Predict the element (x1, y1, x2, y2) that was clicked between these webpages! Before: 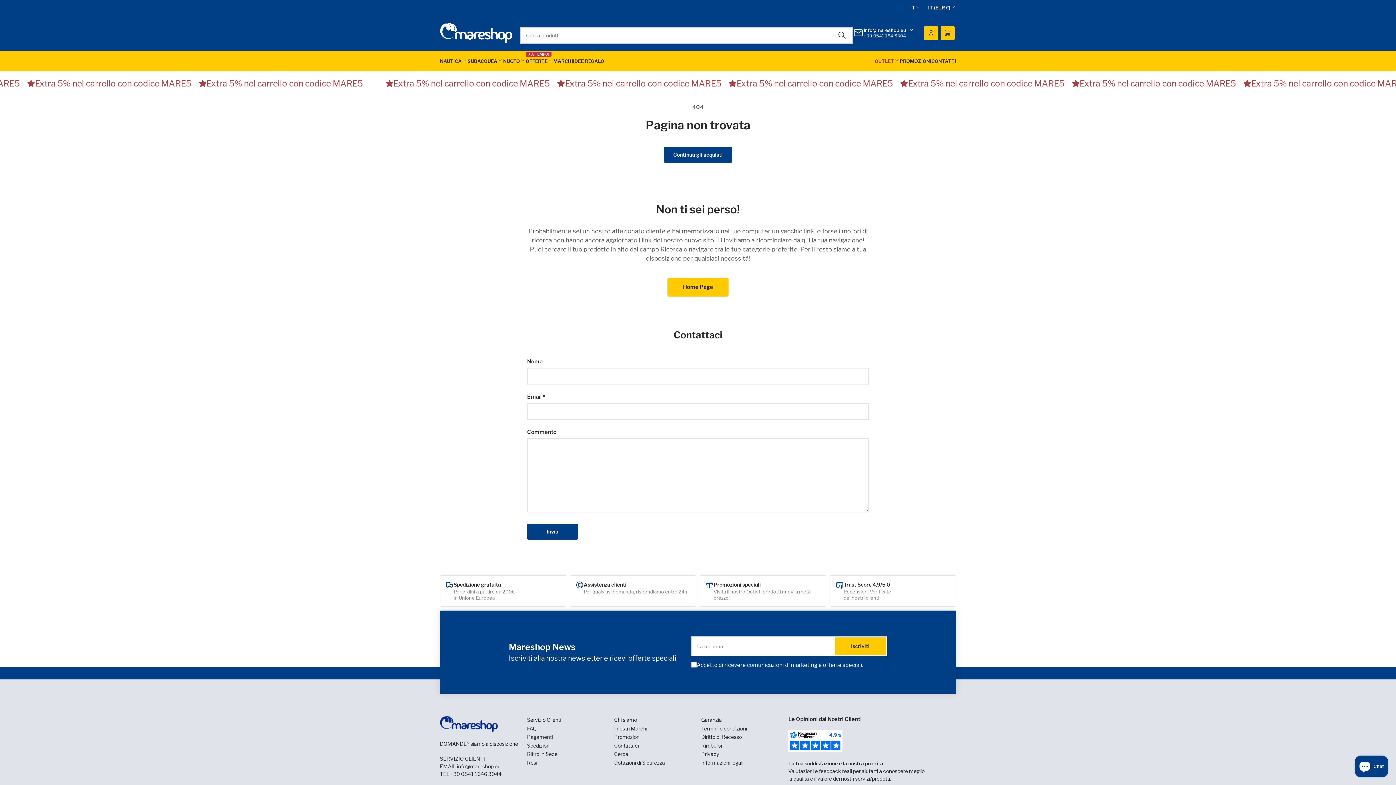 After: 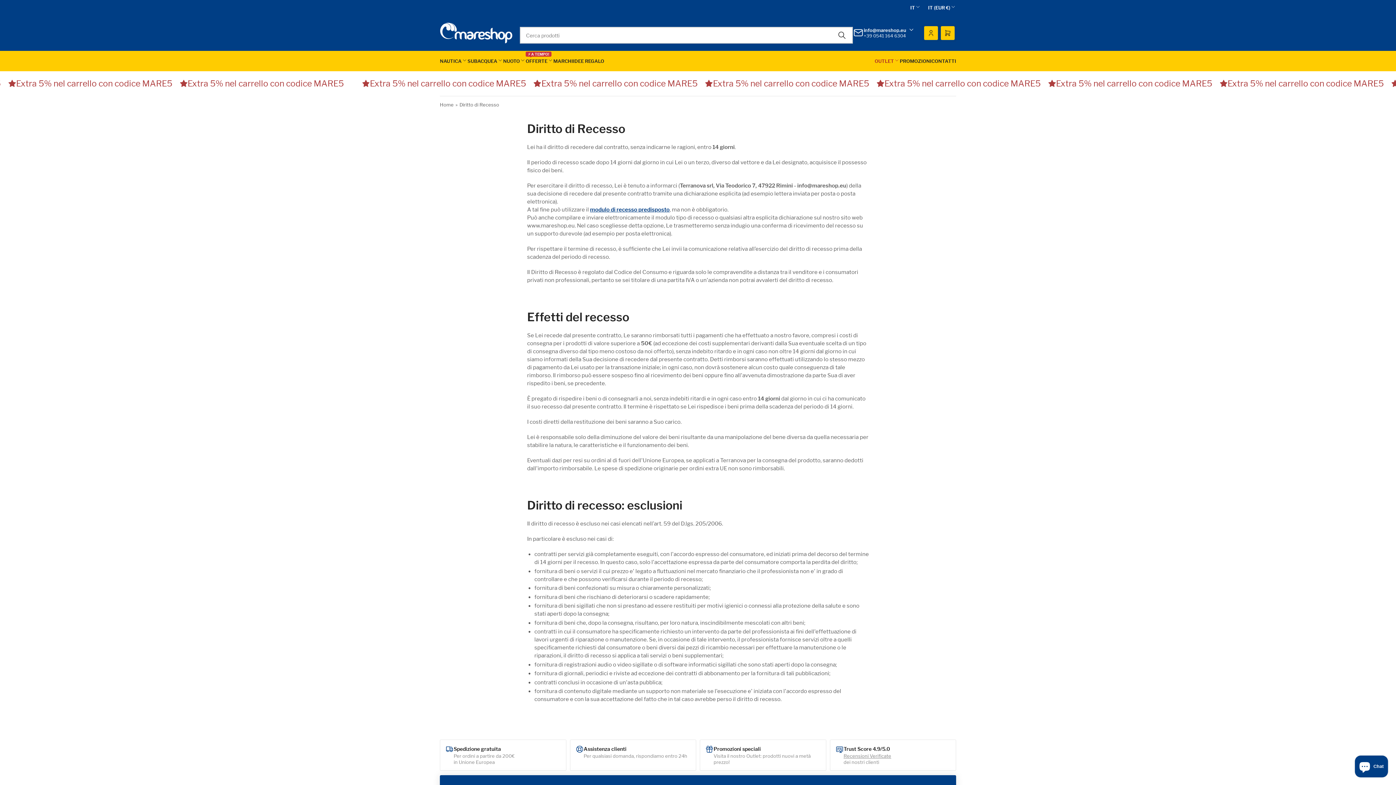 Action: label: Resi bbox: (527, 759, 537, 766)